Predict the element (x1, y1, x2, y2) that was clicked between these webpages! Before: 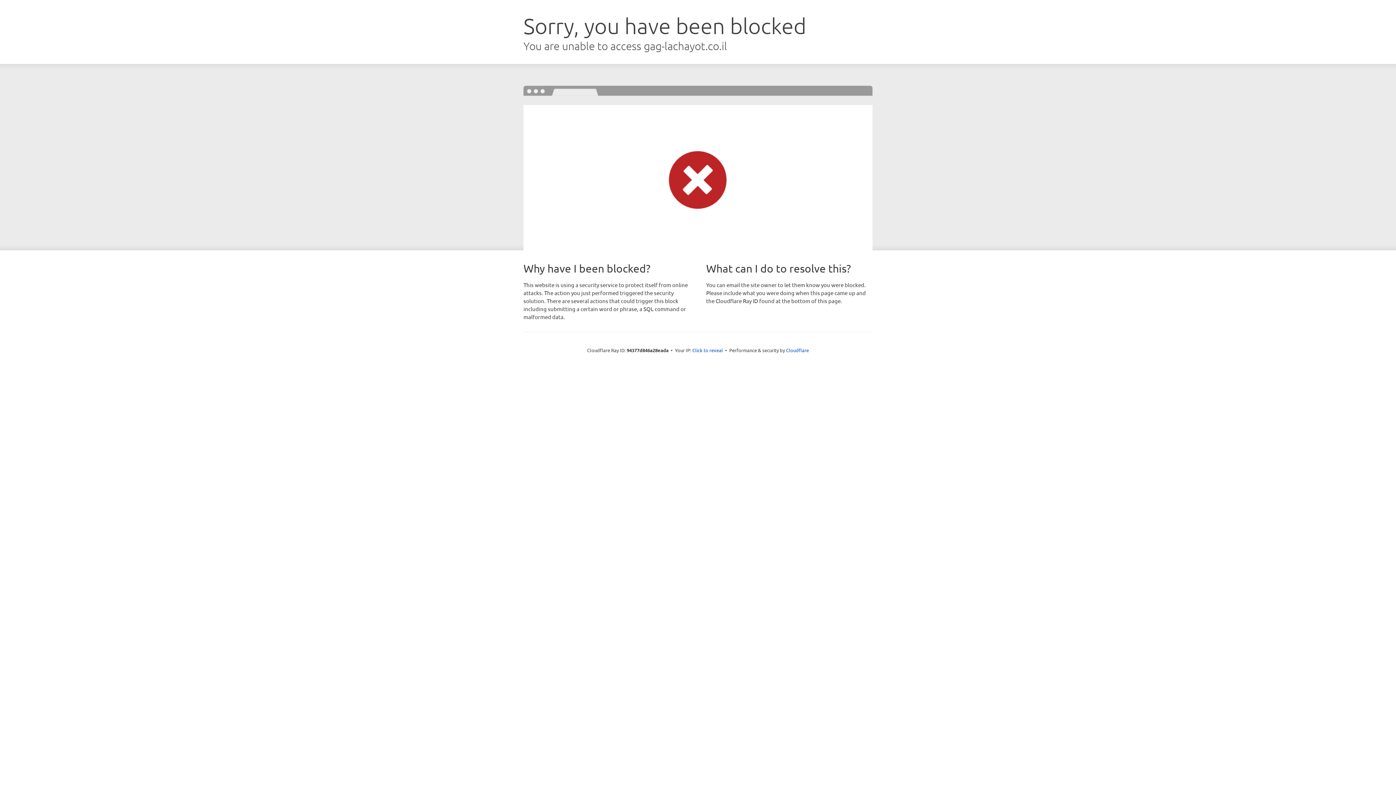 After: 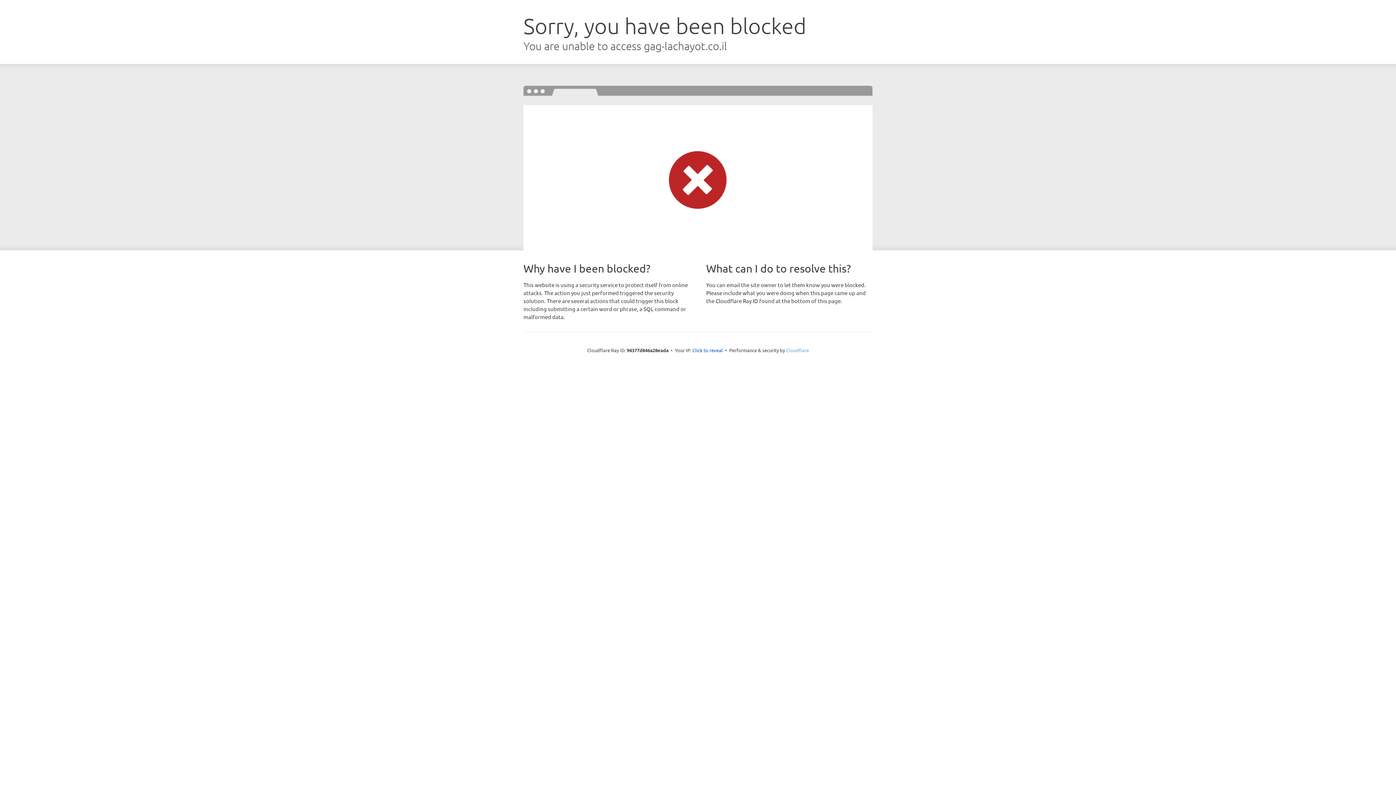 Action: bbox: (786, 347, 809, 353) label: Cloudflare